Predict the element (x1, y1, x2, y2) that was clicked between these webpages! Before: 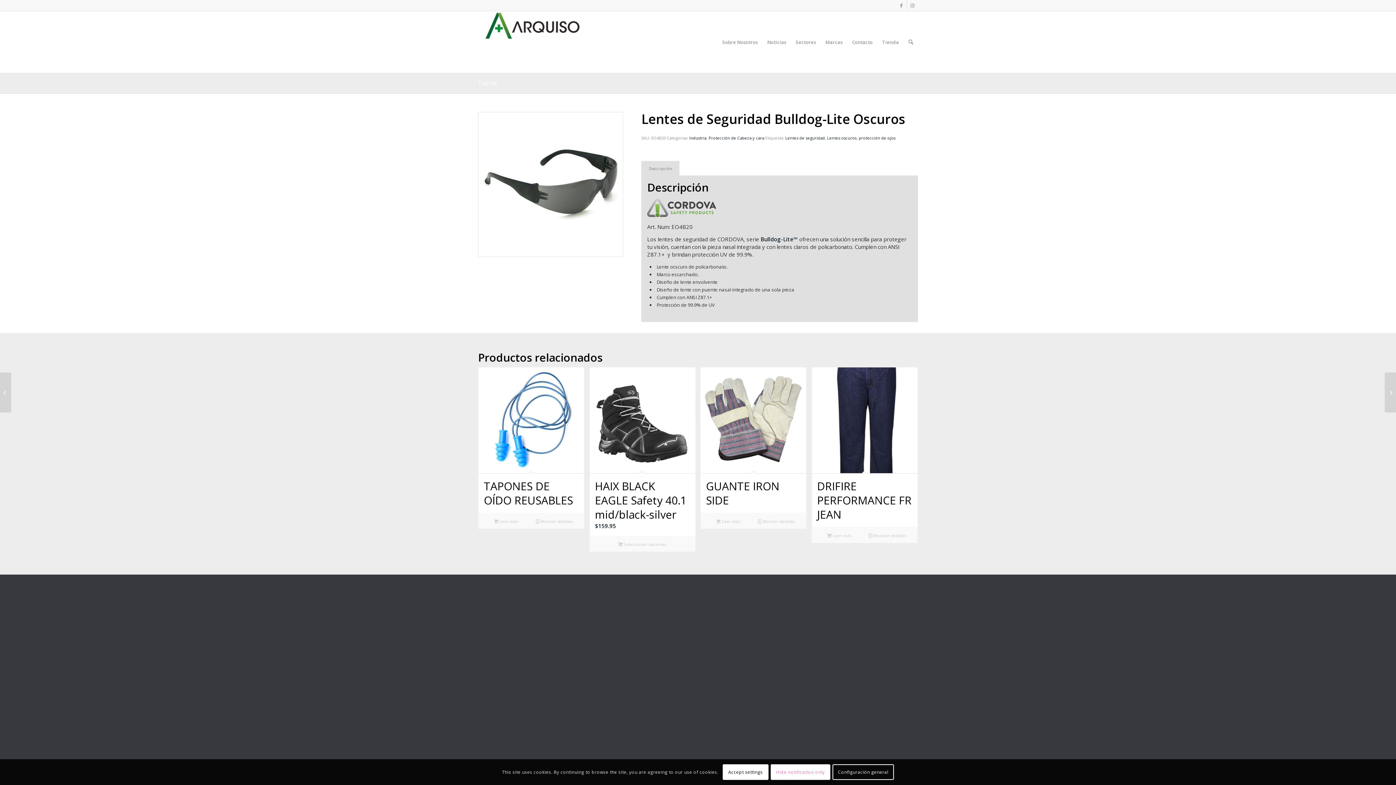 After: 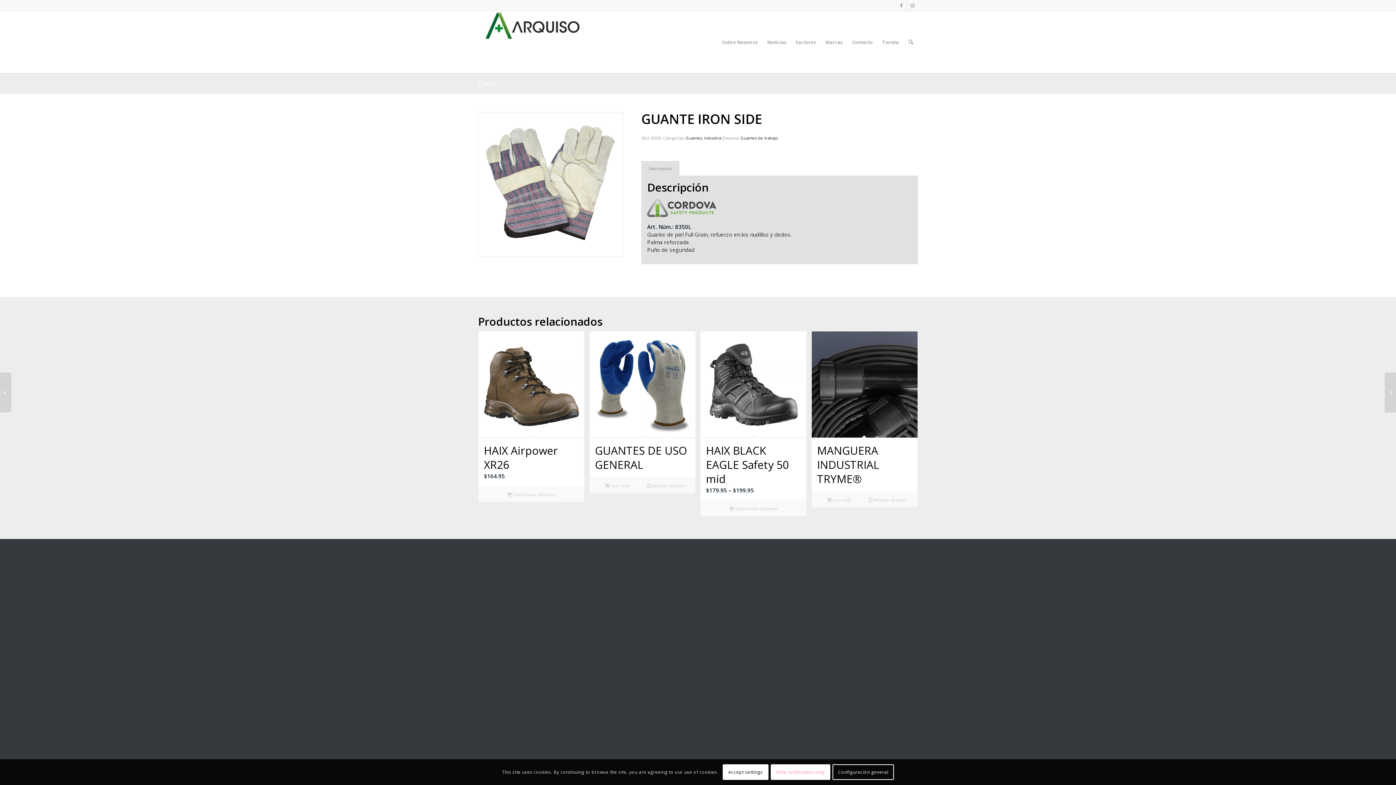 Action: bbox: (752, 517, 801, 525) label:  Mostrar detalles